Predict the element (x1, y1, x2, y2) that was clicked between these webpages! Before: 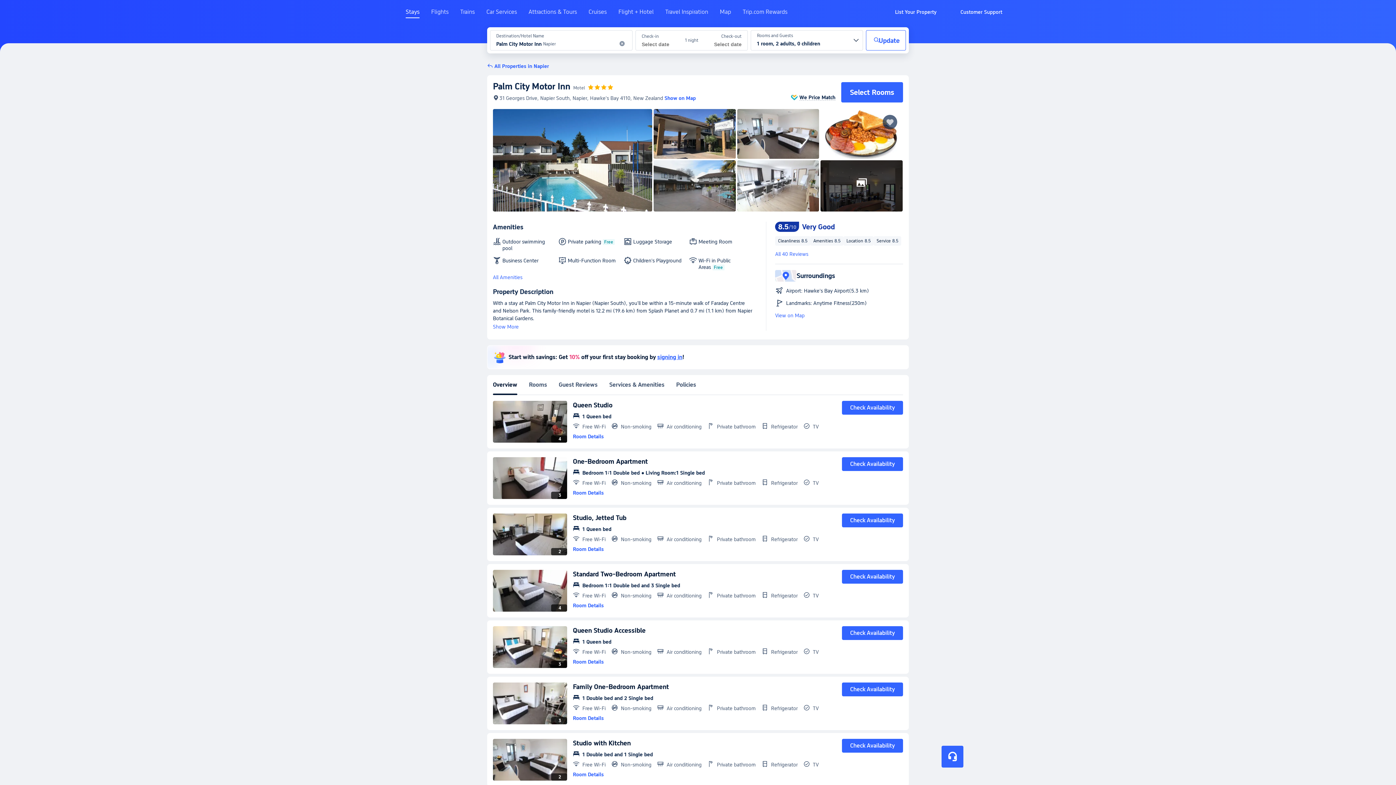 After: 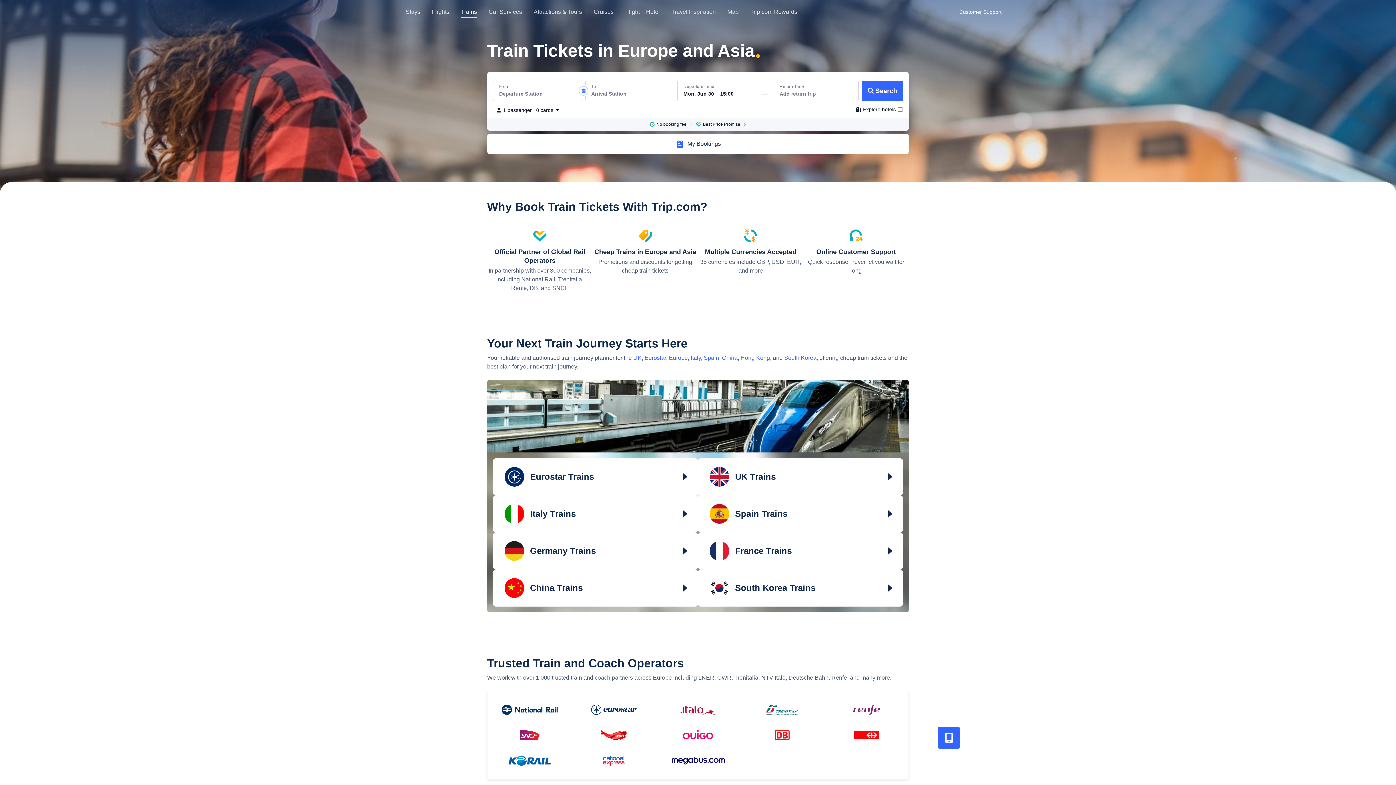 Action: label: Trains bbox: (460, 8, 474, 21)